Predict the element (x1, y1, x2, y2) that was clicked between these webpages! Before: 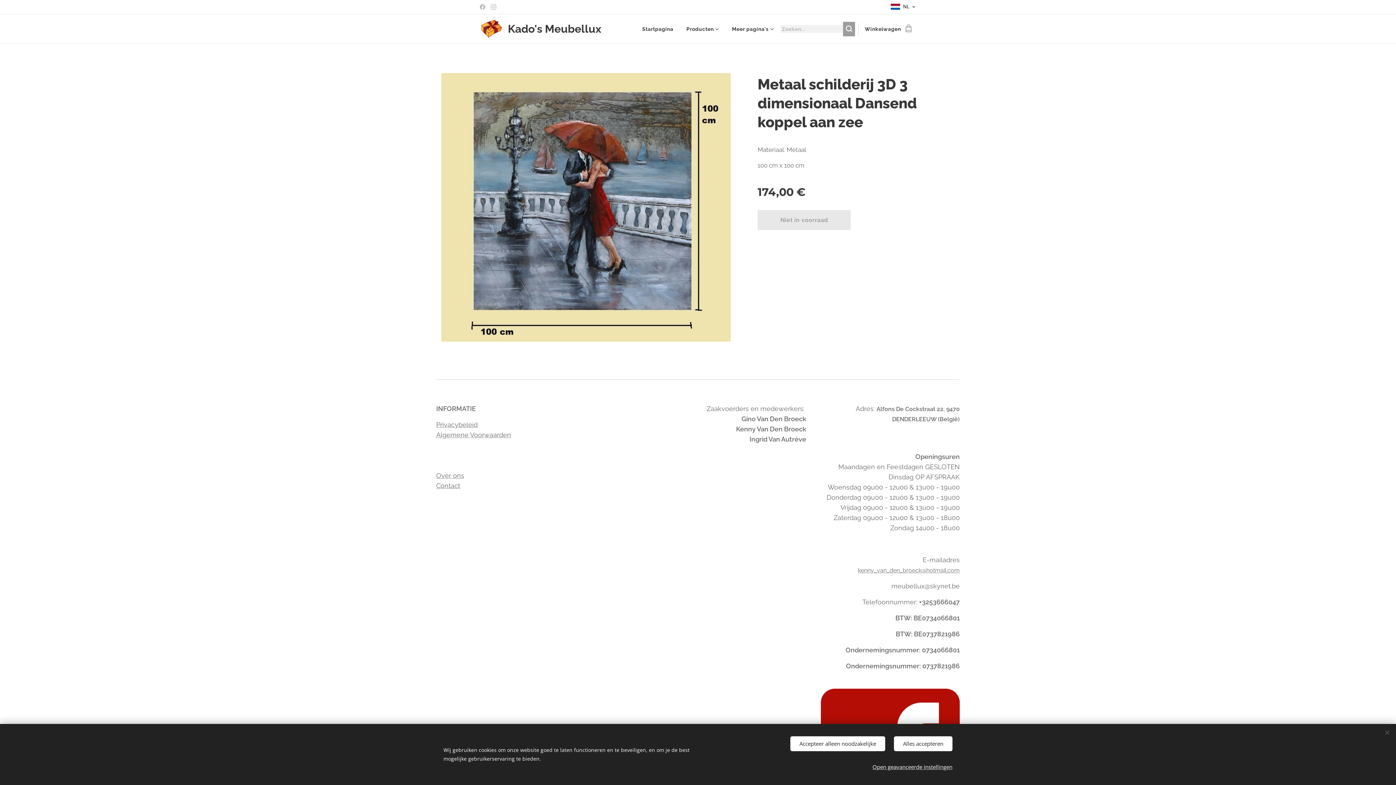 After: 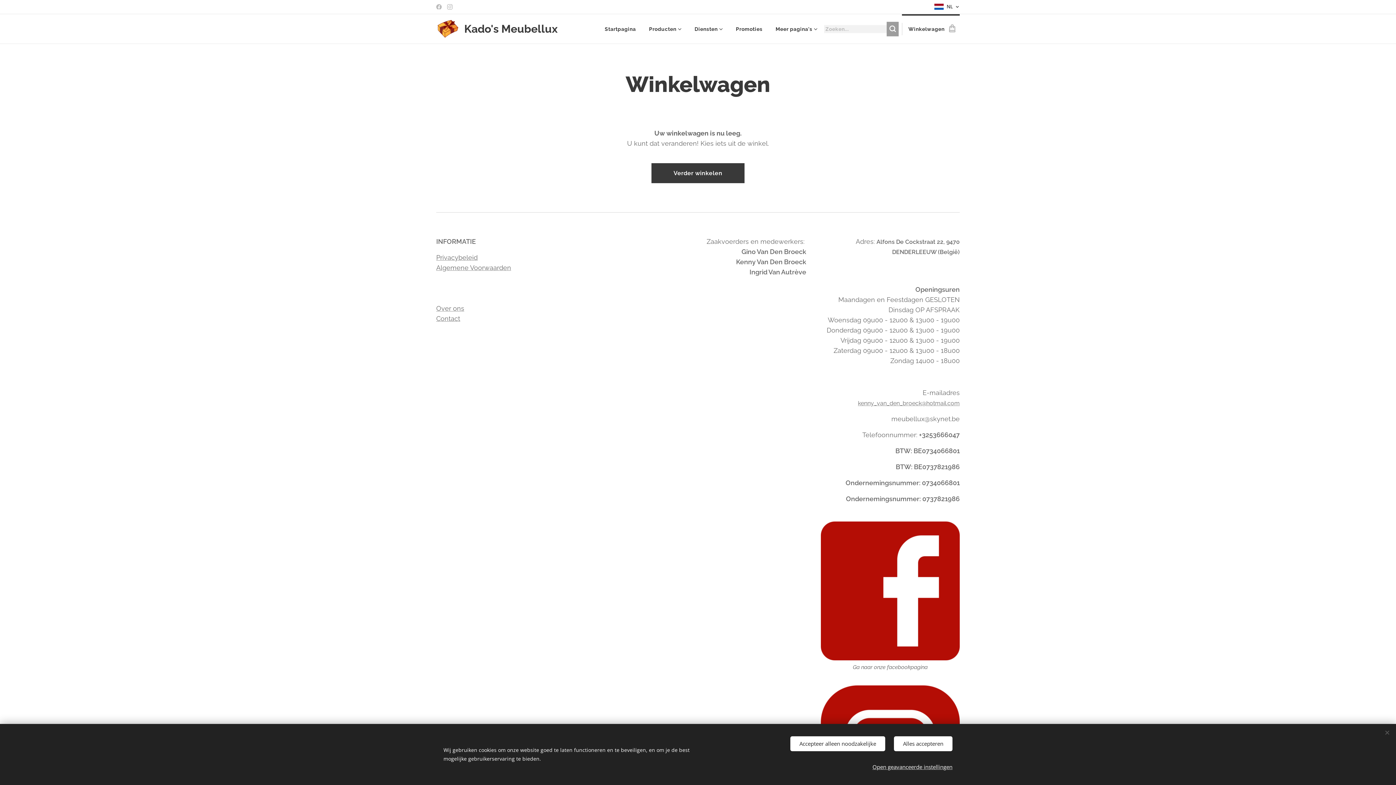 Action: bbox: (858, 14, 916, 44) label: Winkelwagen
0